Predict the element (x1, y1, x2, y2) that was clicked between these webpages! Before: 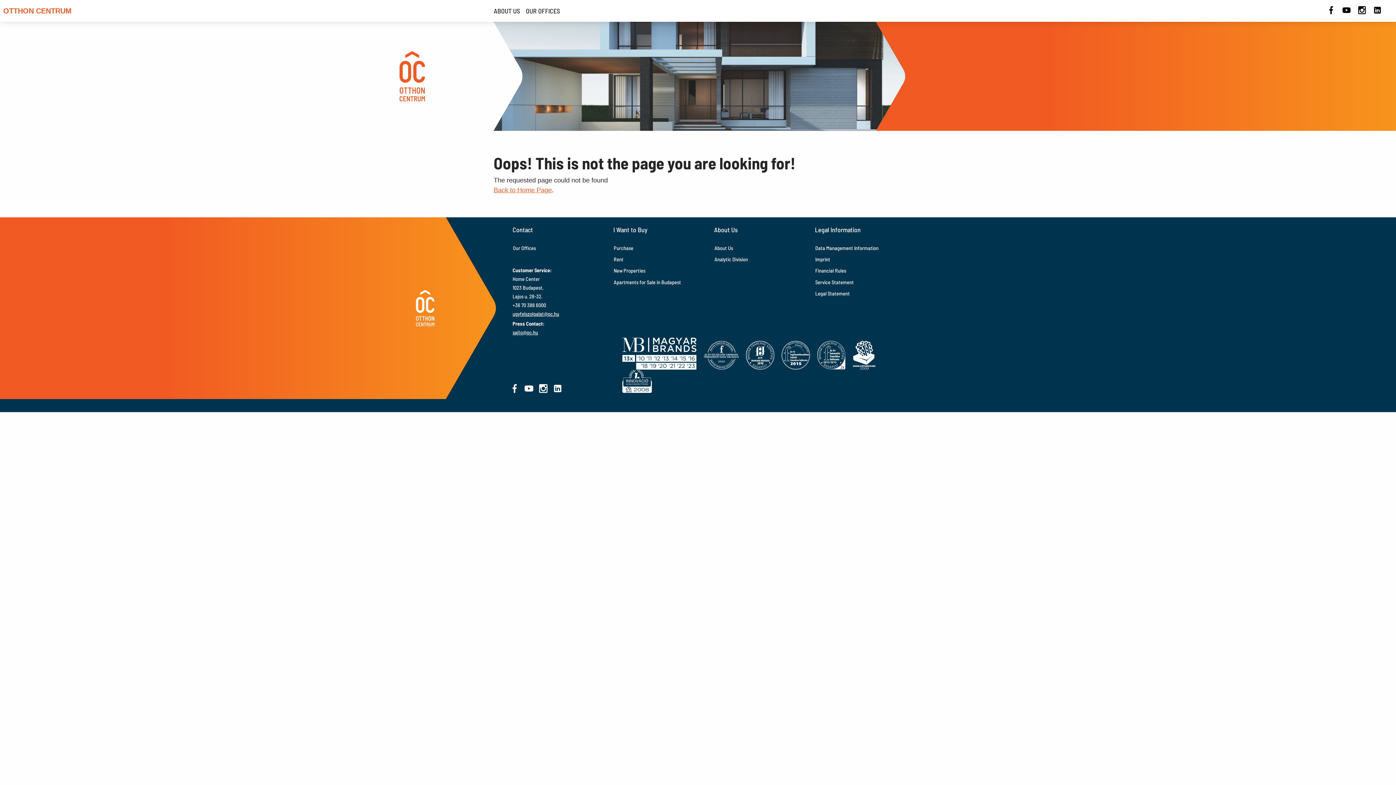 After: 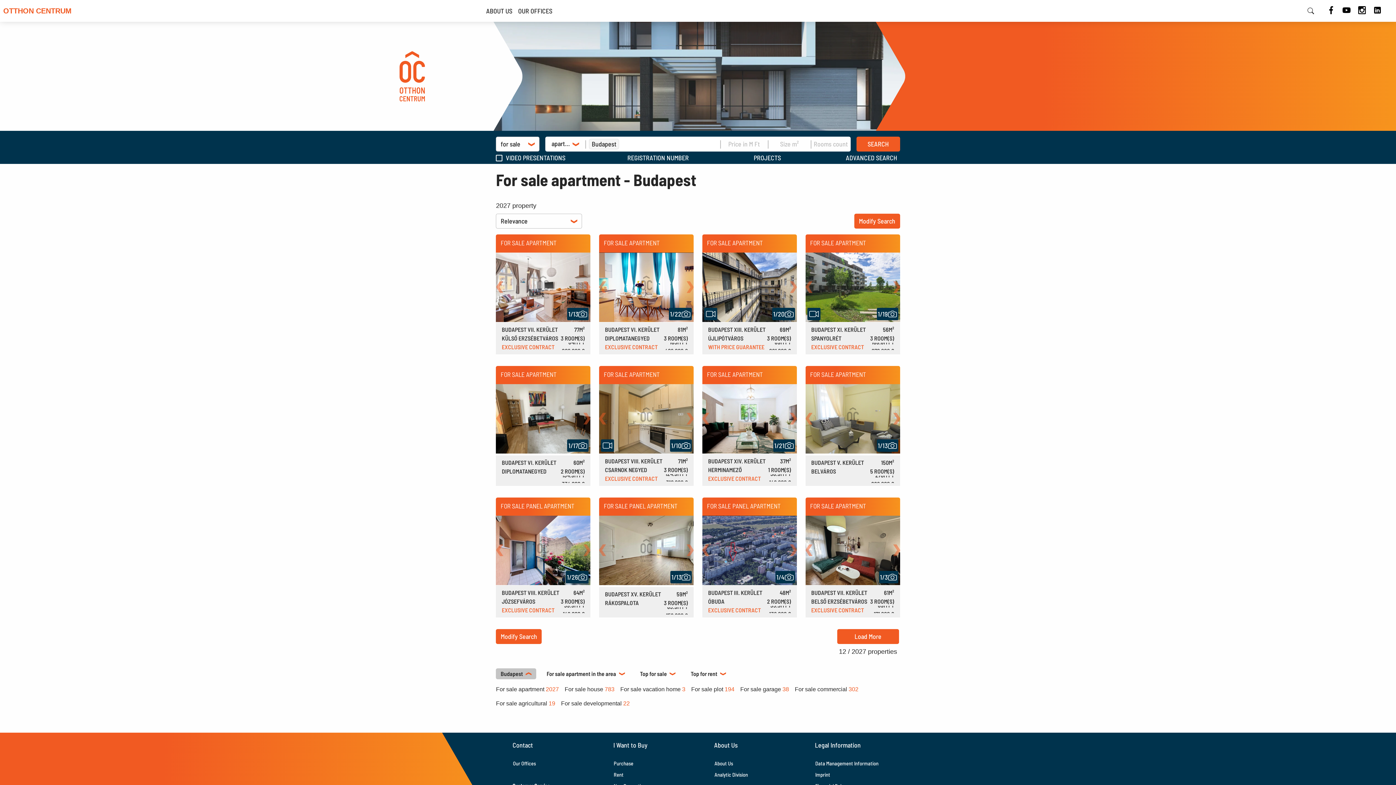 Action: label: Apartments for Sale in Budapest bbox: (613, 276, 703, 288)